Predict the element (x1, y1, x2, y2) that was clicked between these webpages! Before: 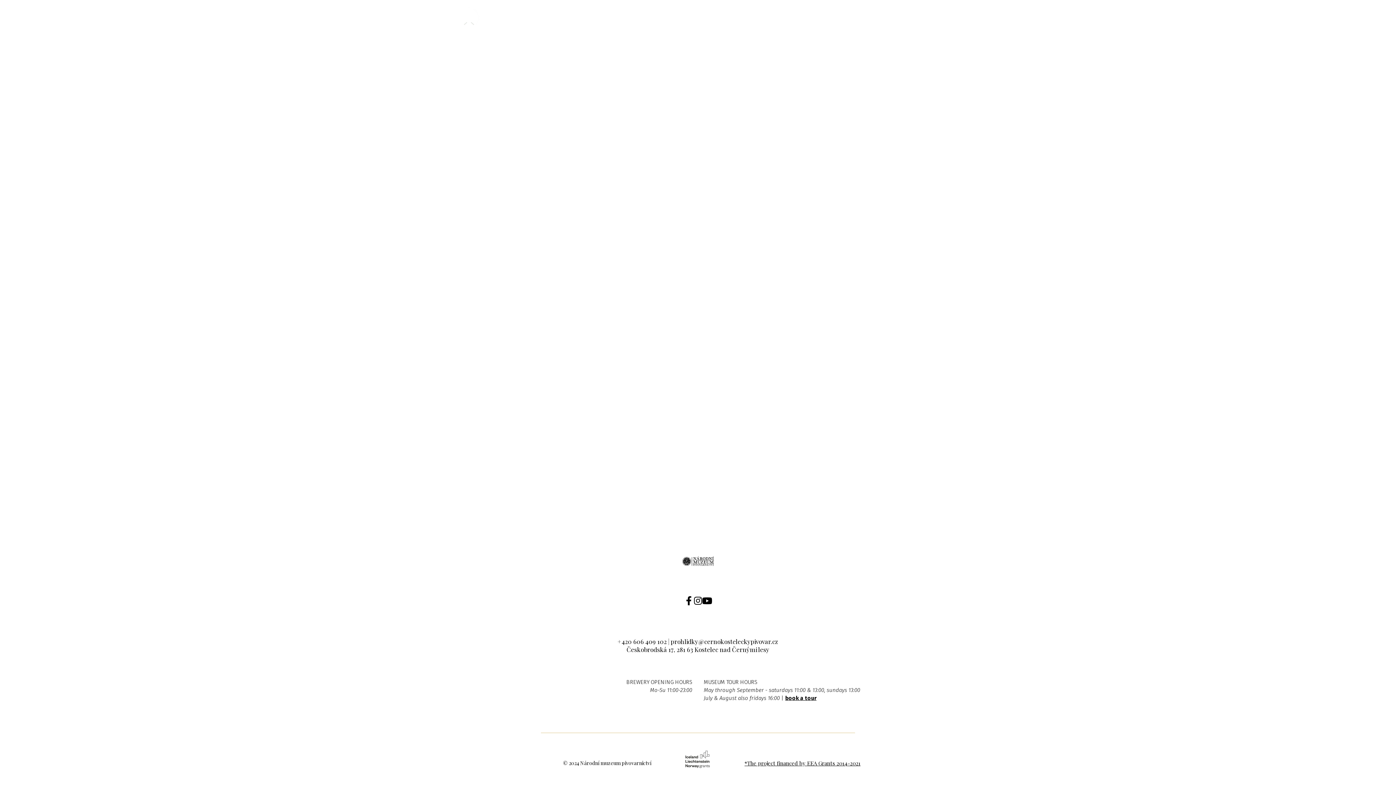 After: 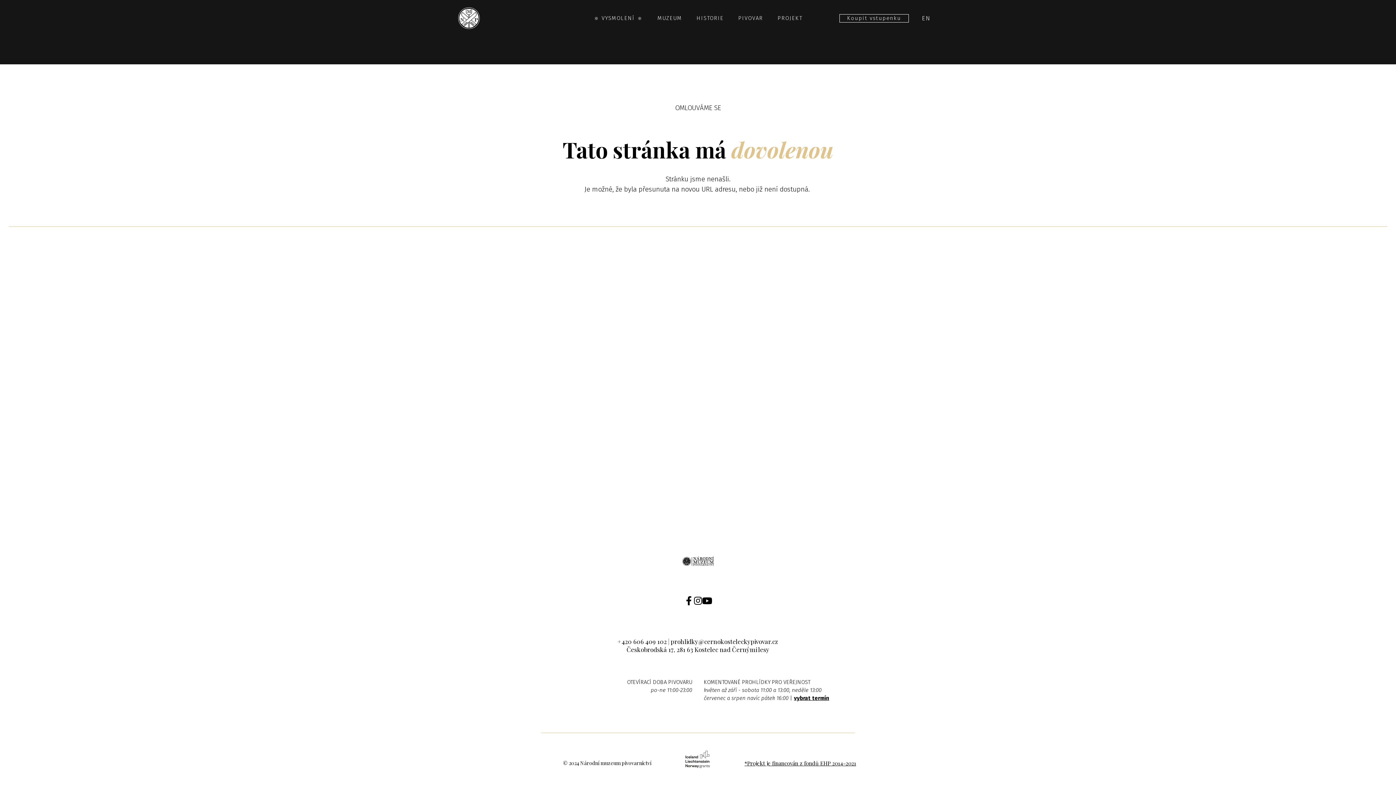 Action: bbox: (915, 14, 938, 22) label: CZ